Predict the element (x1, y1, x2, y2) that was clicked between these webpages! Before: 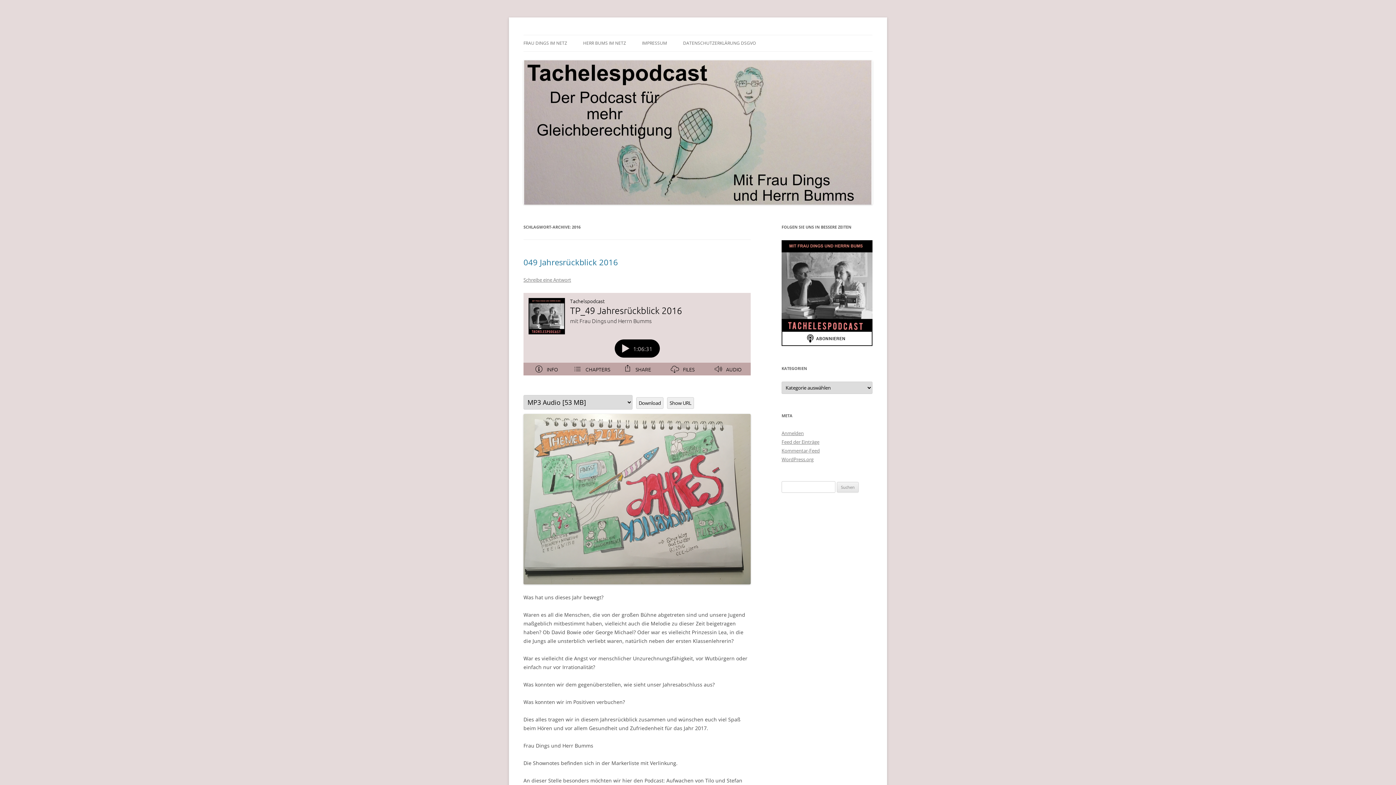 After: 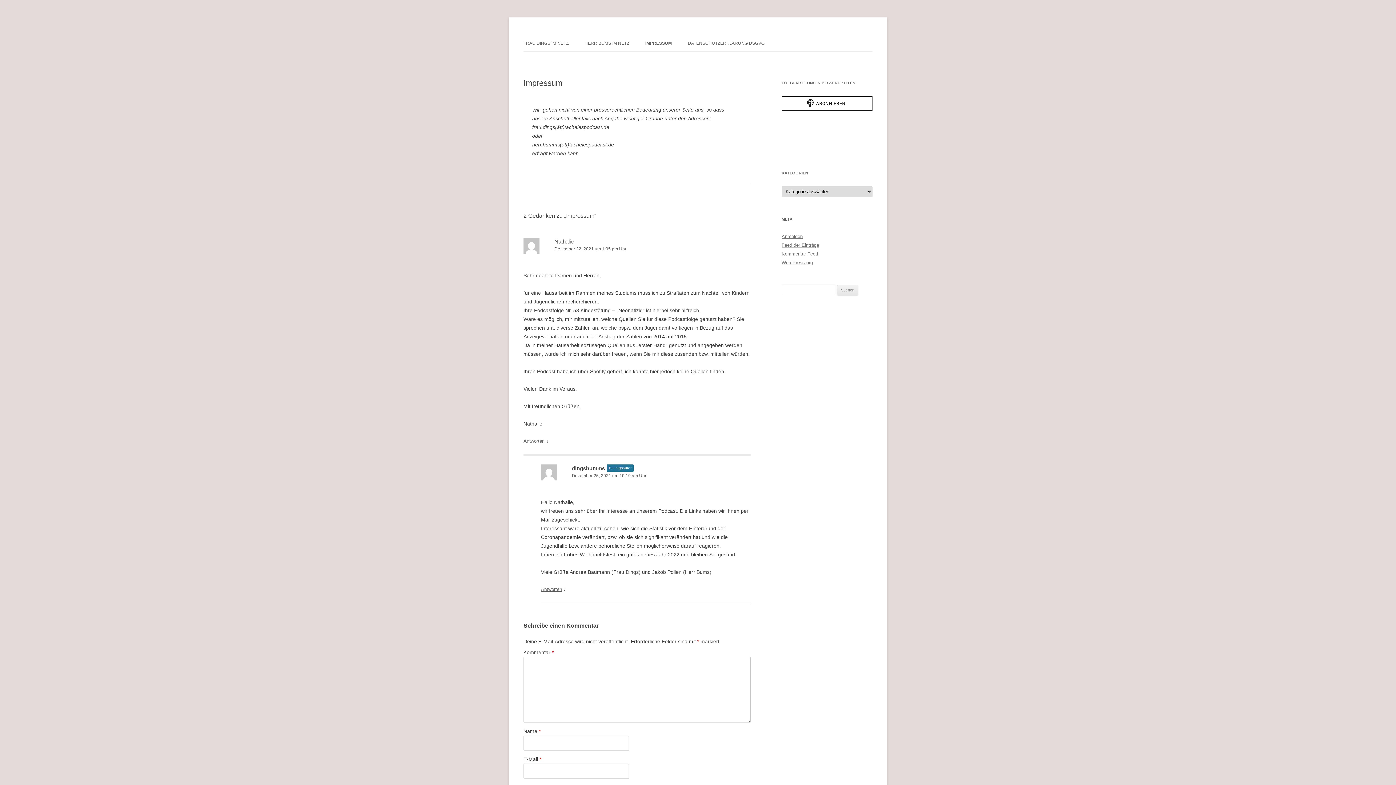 Action: label: IMPRESSUM bbox: (642, 35, 667, 51)